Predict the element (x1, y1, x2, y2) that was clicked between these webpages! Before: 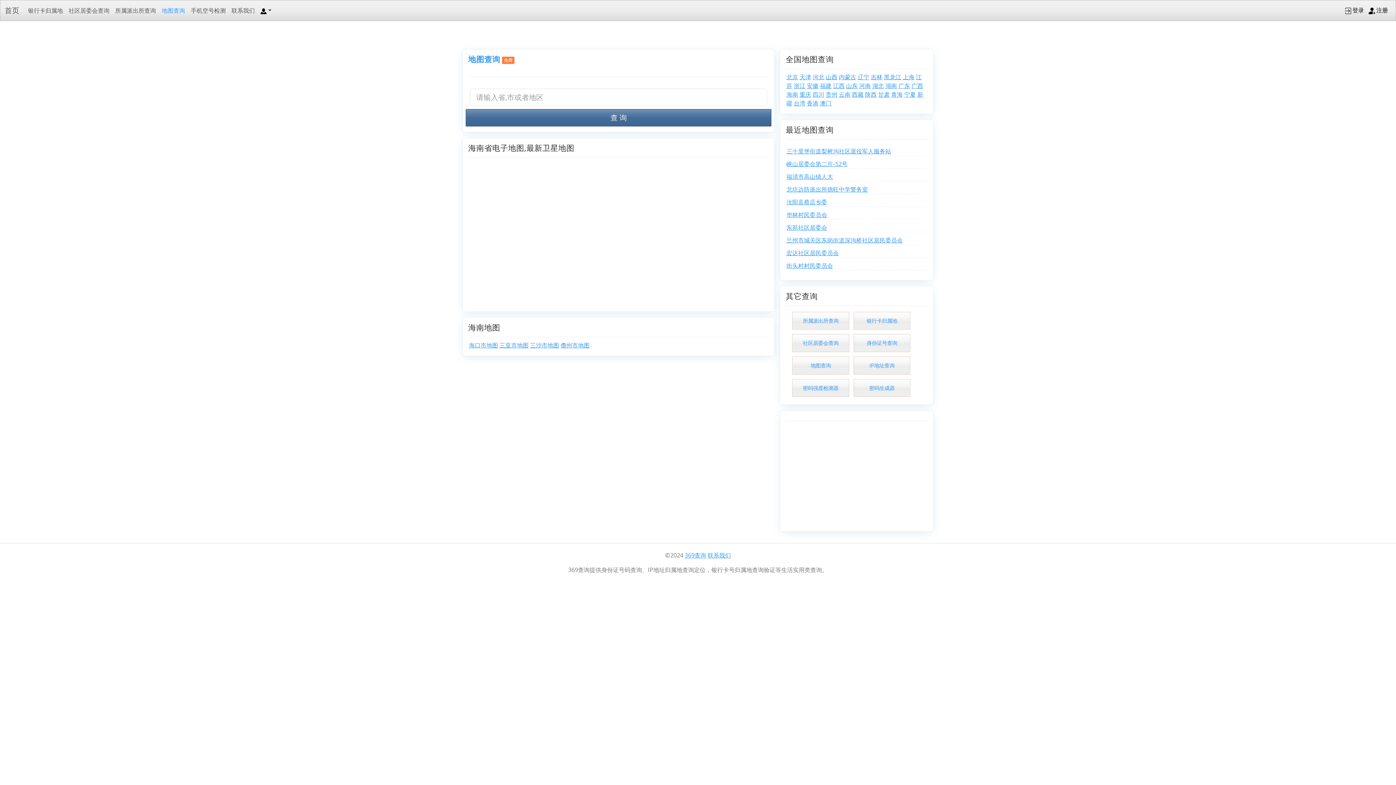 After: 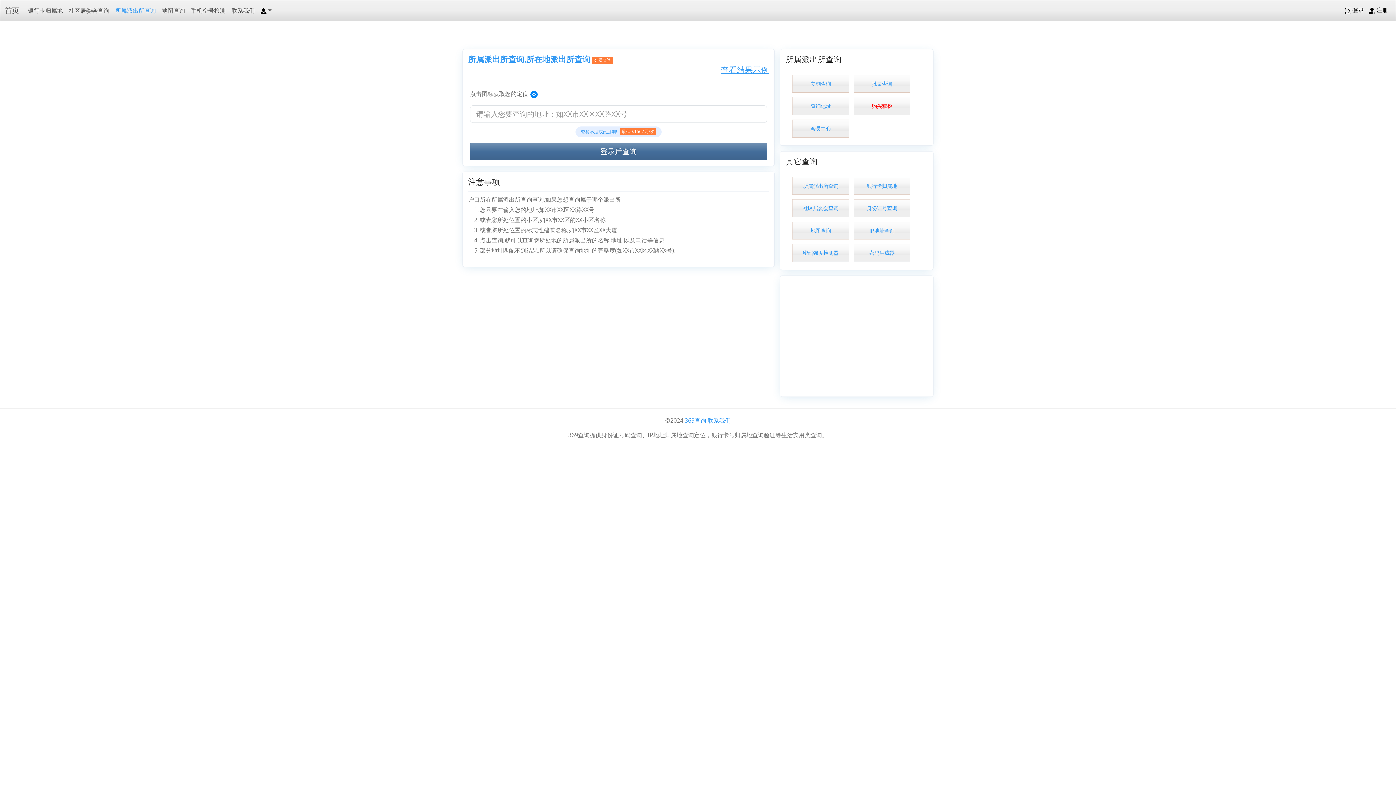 Action: bbox: (112, 3, 158, 17) label: 所属派出所查询